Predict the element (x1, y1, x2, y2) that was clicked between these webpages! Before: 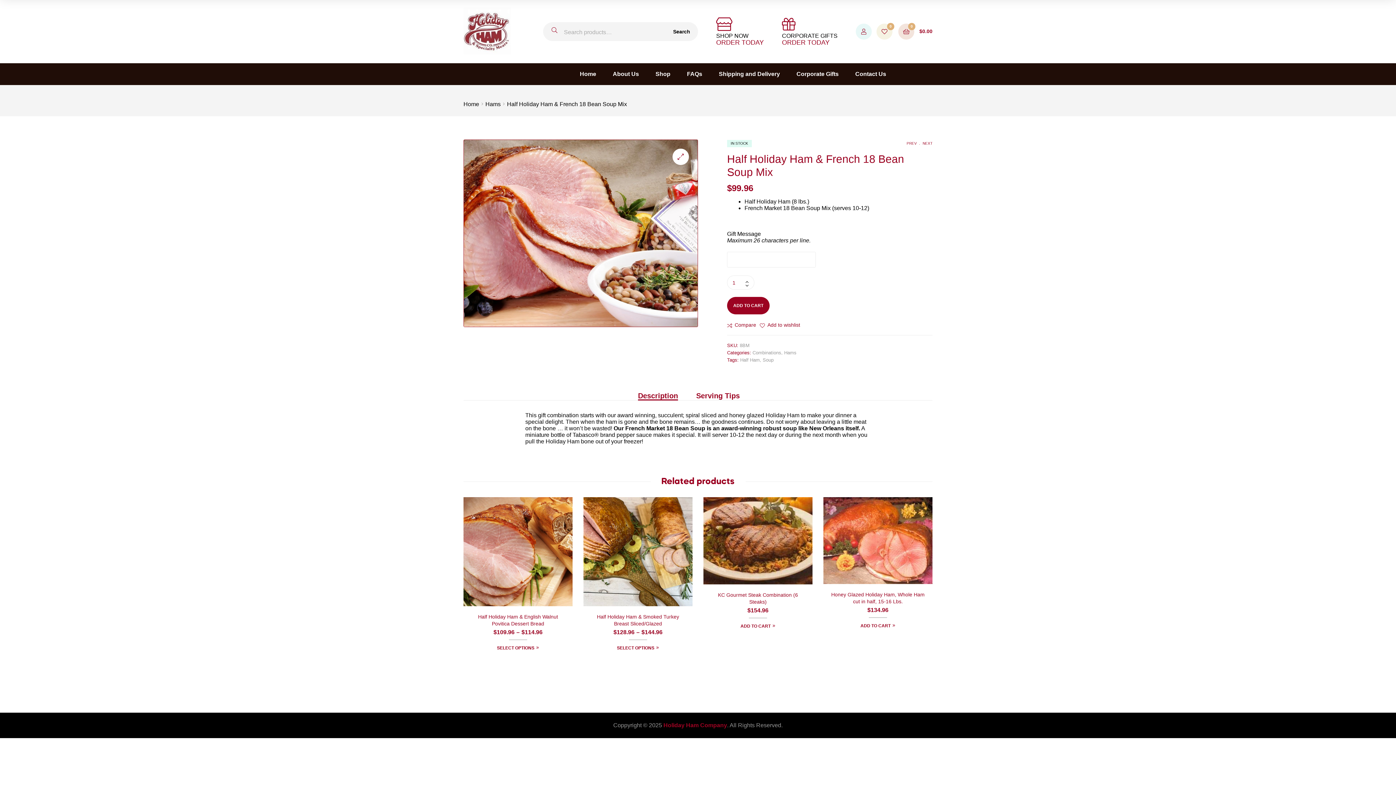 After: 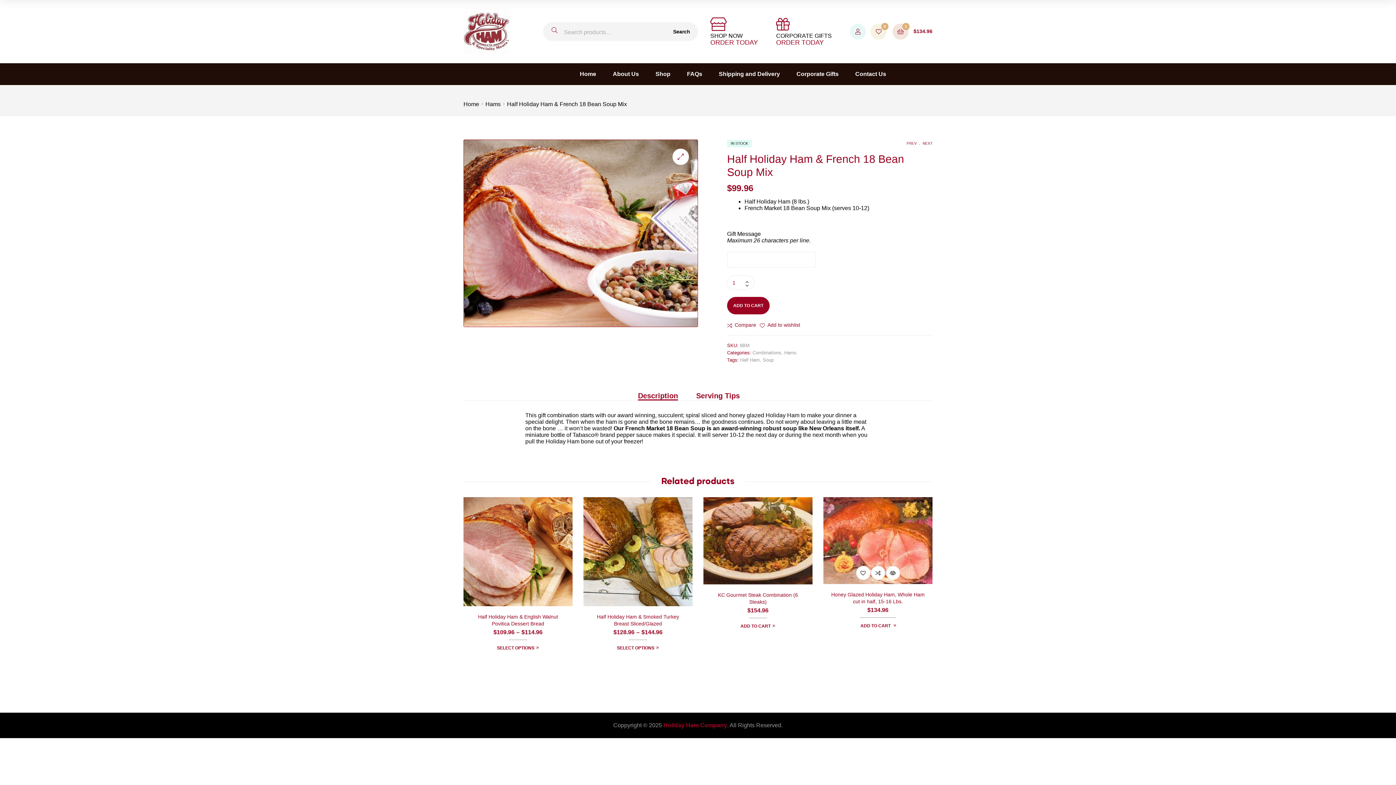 Action: bbox: (860, 623, 895, 628) label: Add to cart: “Honey Glazed Holiday Ham,           Whole Ham cut in half,     15-16 Lbs.”